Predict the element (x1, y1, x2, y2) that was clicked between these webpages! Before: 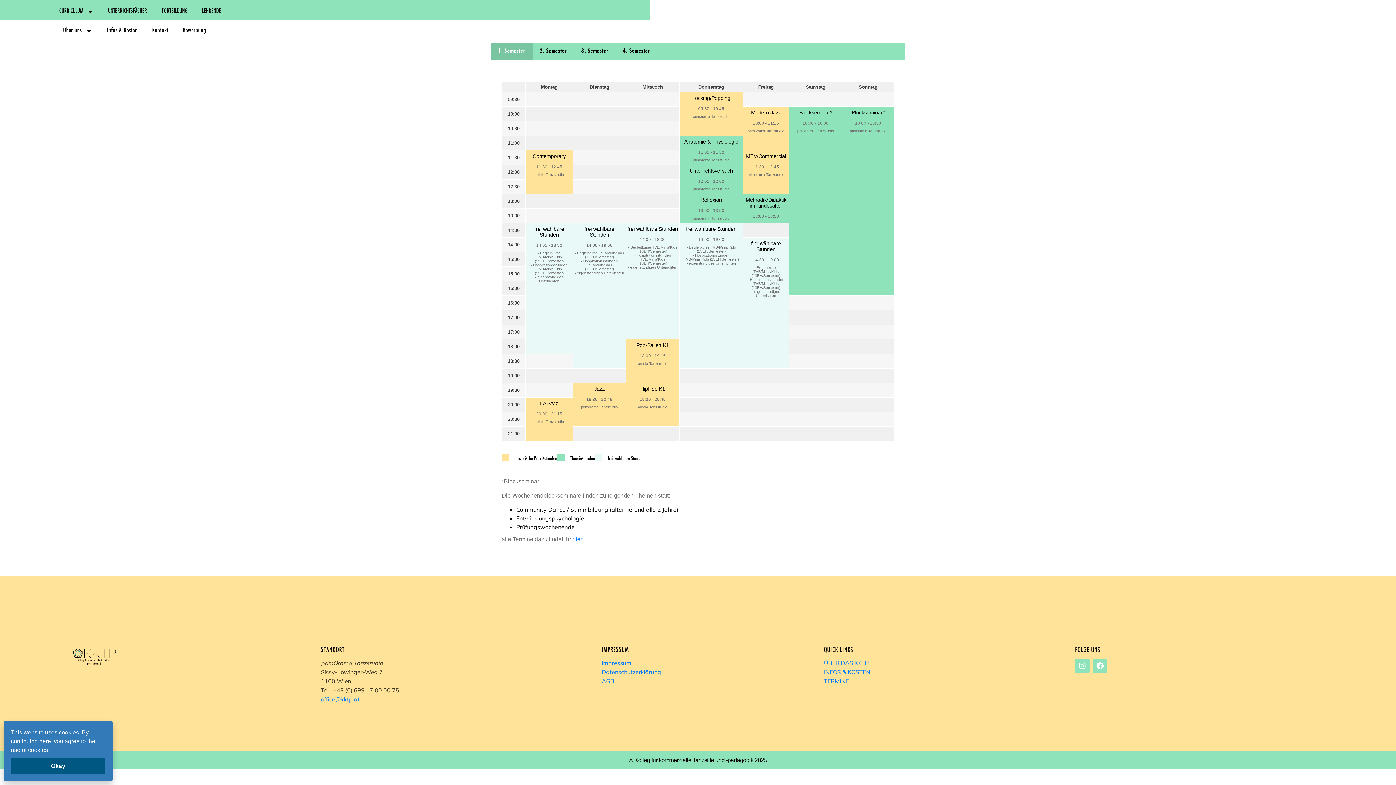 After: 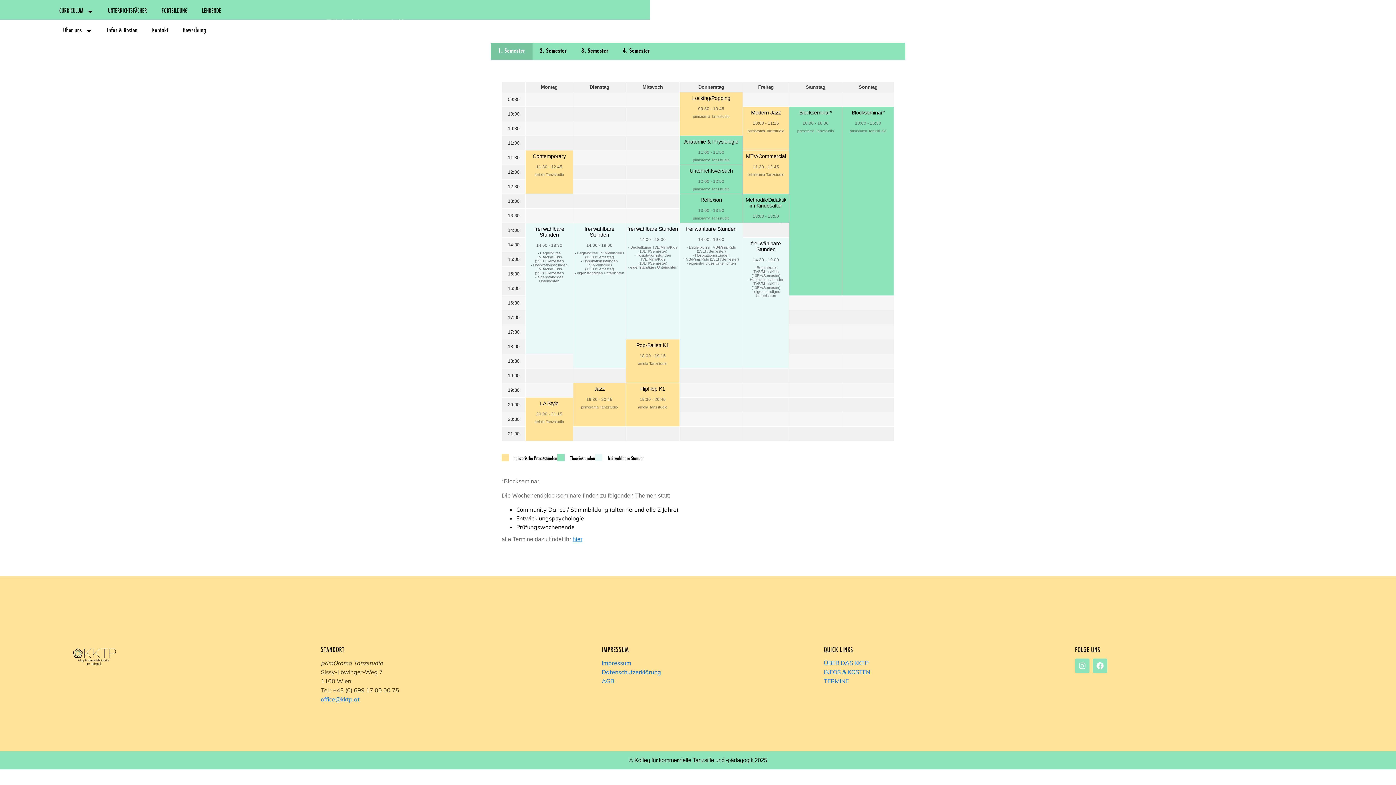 Action: bbox: (10, 758, 105, 774) label: Okay